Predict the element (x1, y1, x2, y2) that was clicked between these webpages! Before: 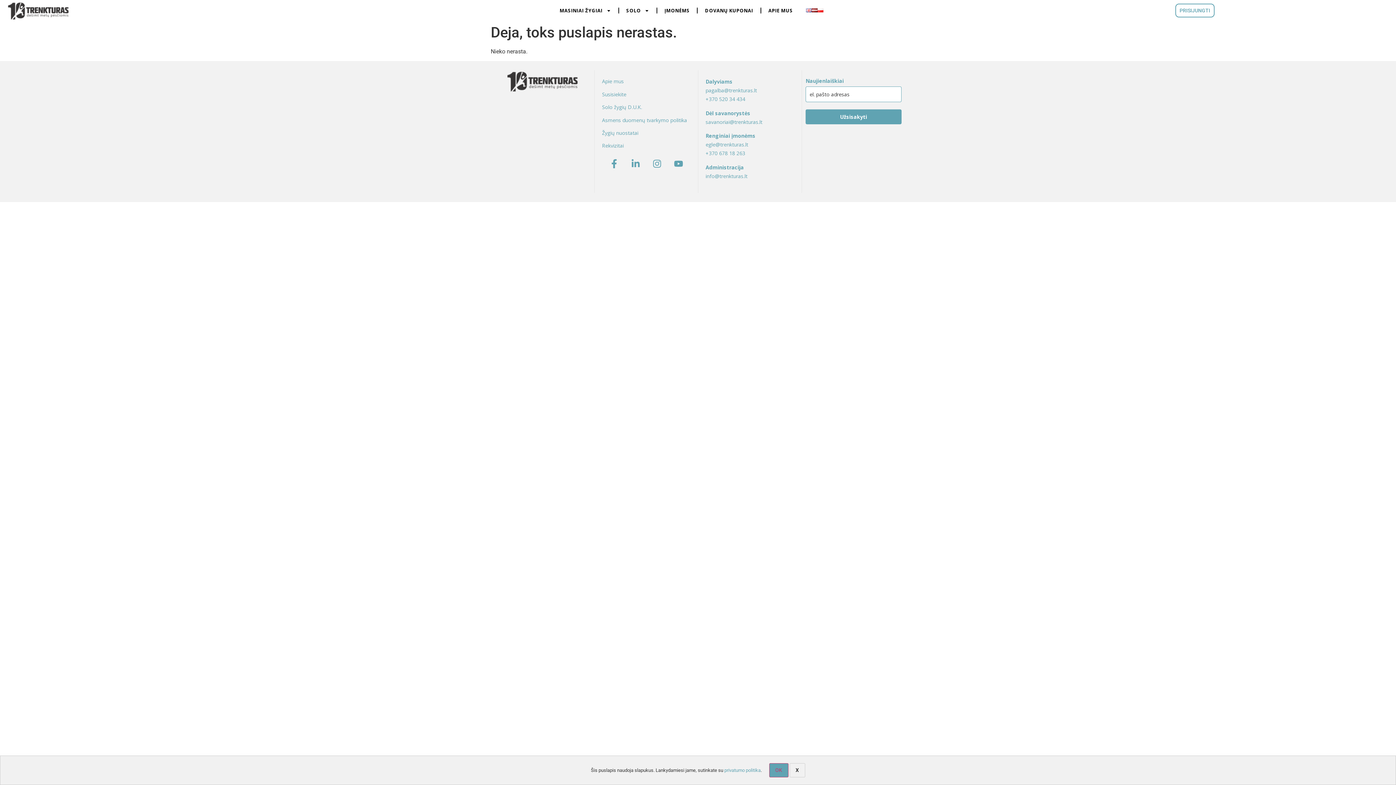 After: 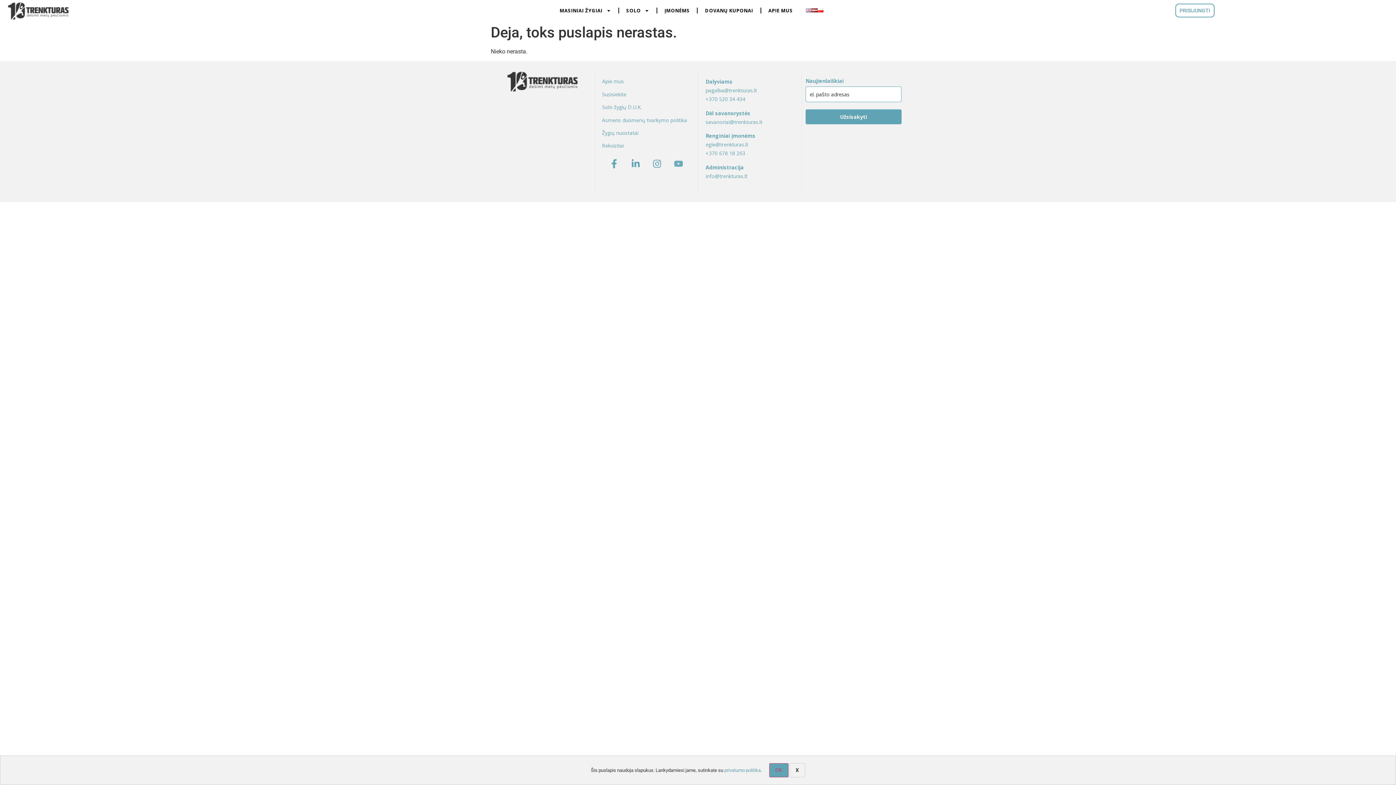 Action: label: Youtube bbox: (669, 154, 687, 172)